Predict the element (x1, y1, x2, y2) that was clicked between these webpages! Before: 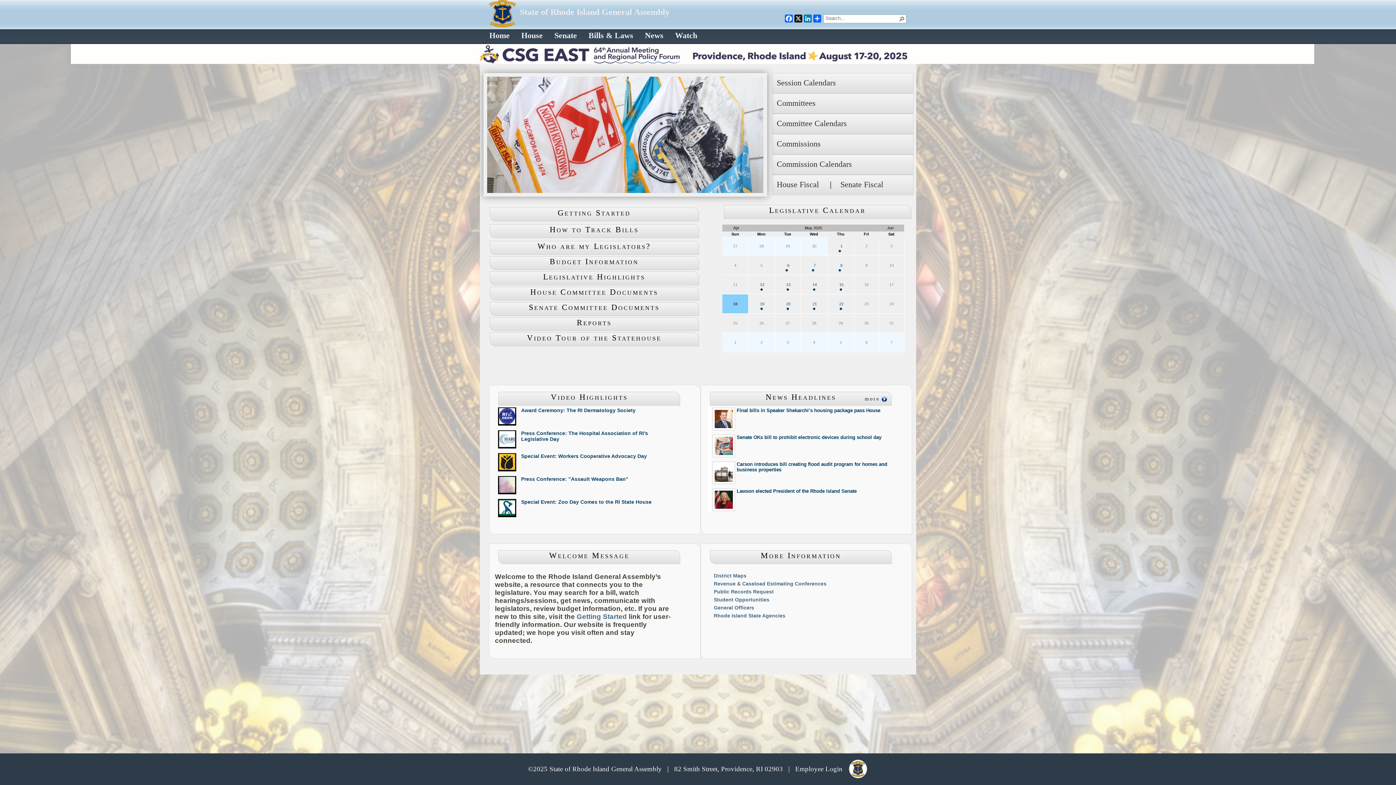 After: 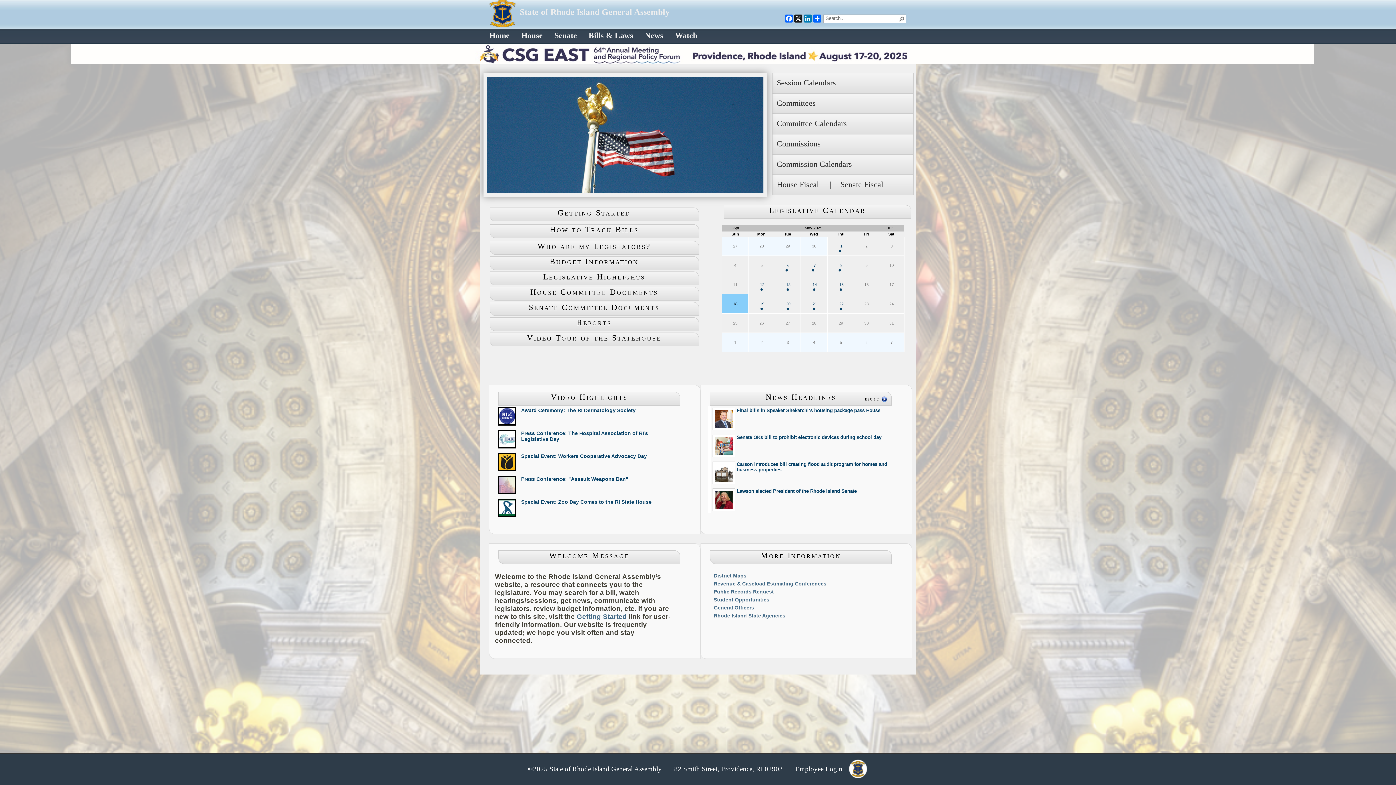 Action: bbox: (788, 765, 868, 772) label: |   Employee Login   